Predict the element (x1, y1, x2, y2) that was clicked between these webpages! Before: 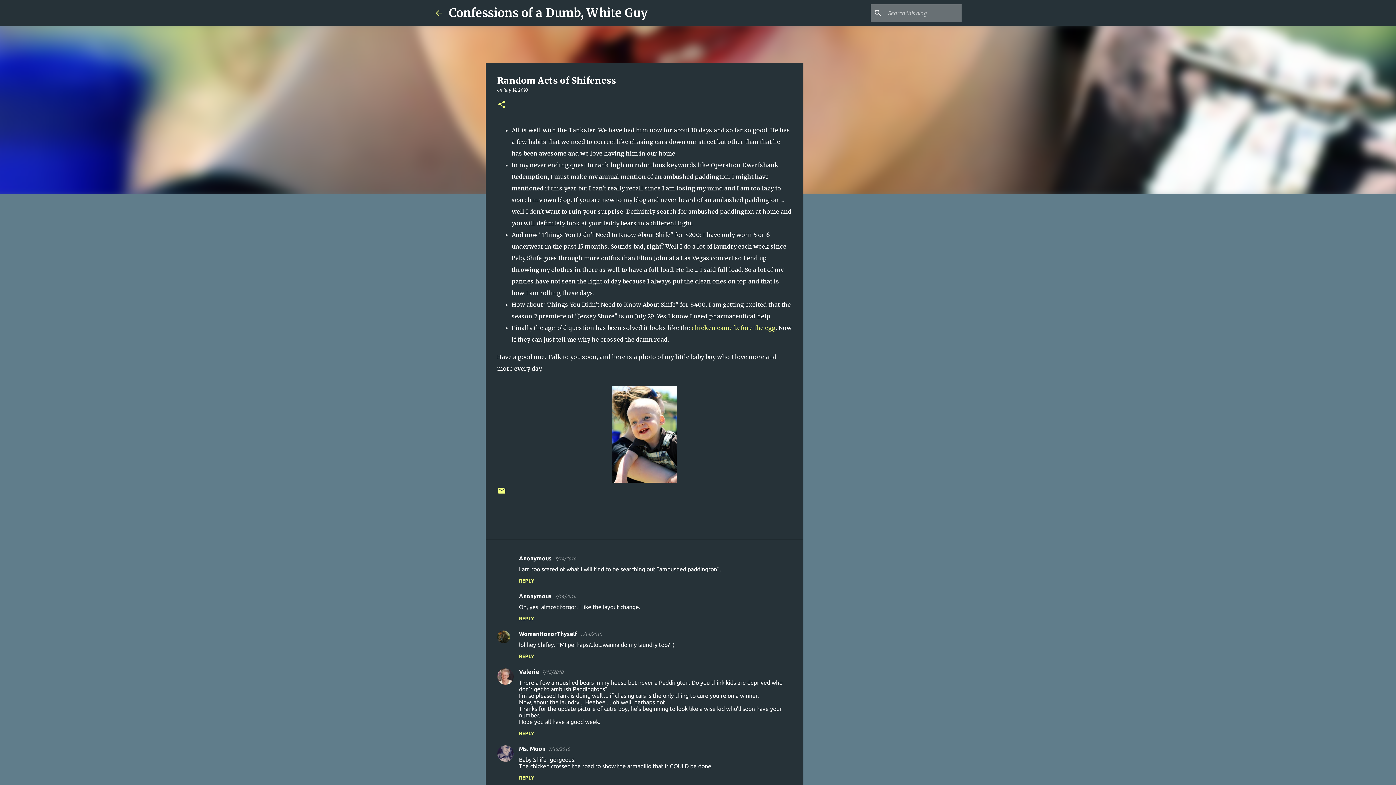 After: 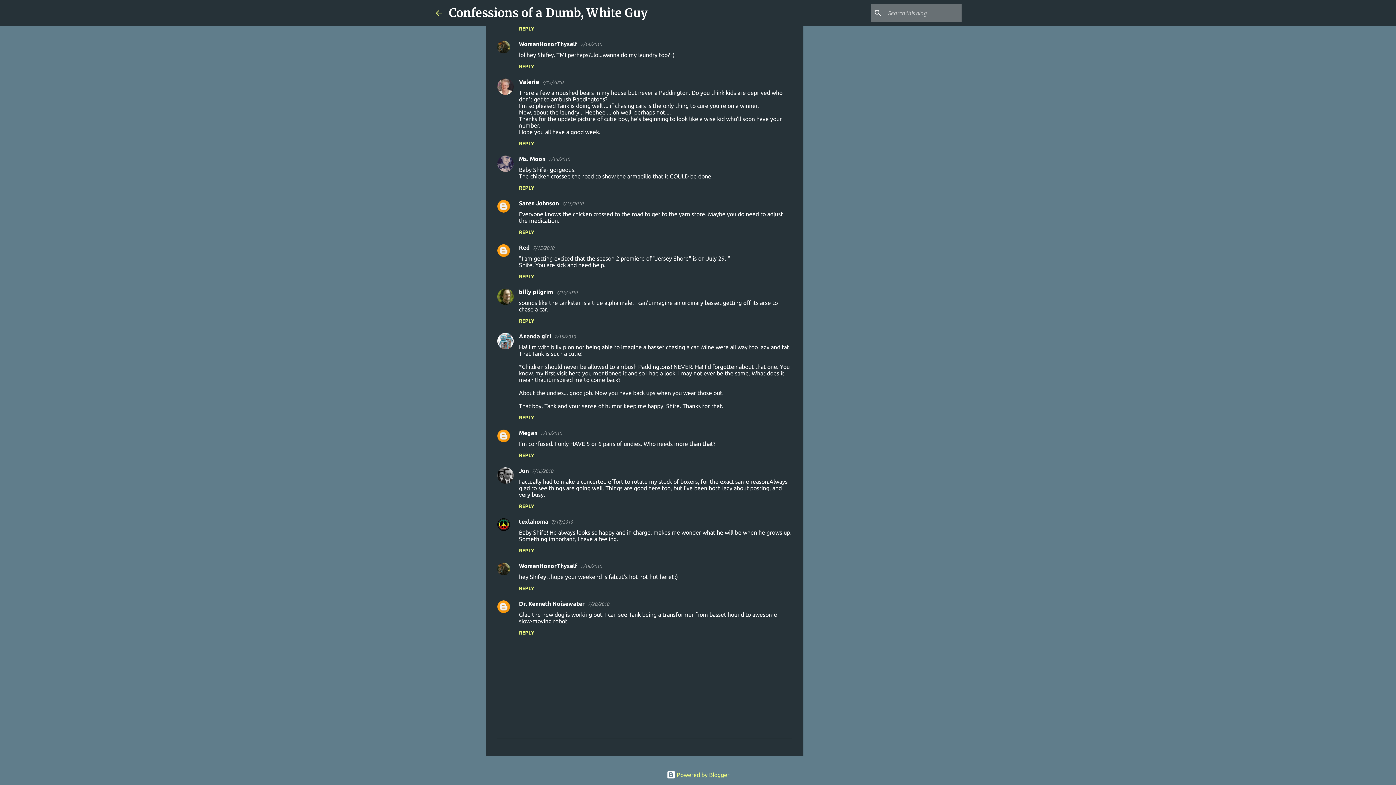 Action: bbox: (542, 669, 563, 674) label: 7/15/2010